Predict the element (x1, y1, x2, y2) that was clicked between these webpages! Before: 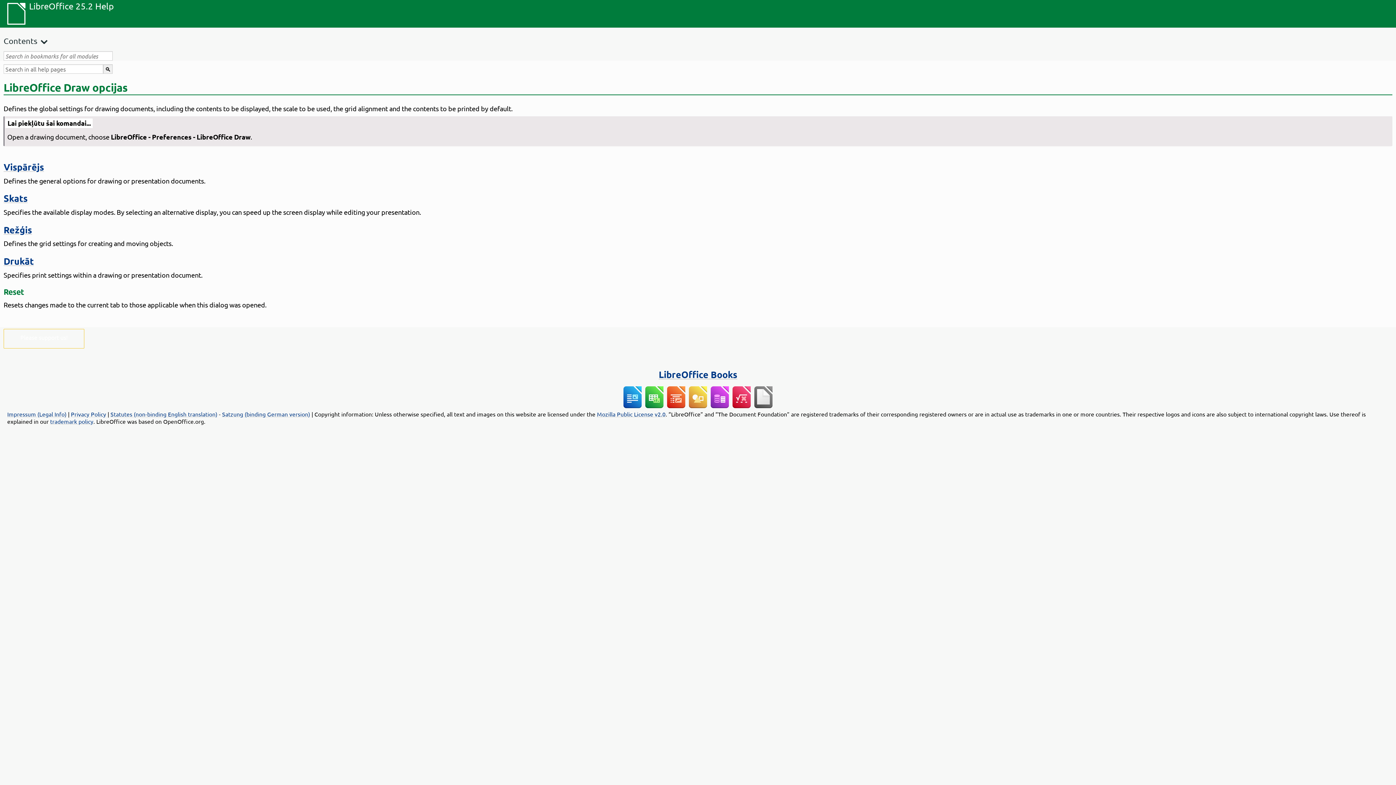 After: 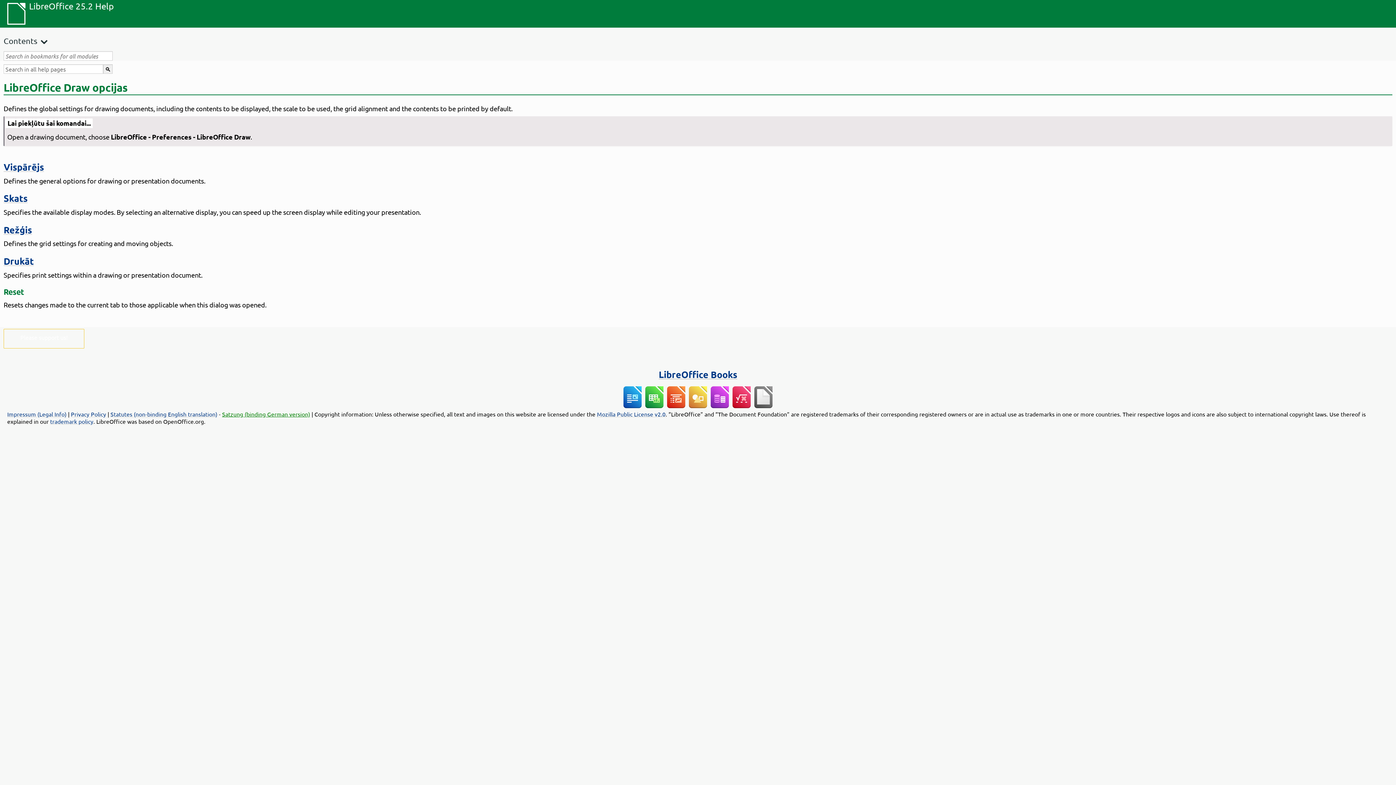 Action: bbox: (222, 410, 310, 417) label: Satzung (binding German version)